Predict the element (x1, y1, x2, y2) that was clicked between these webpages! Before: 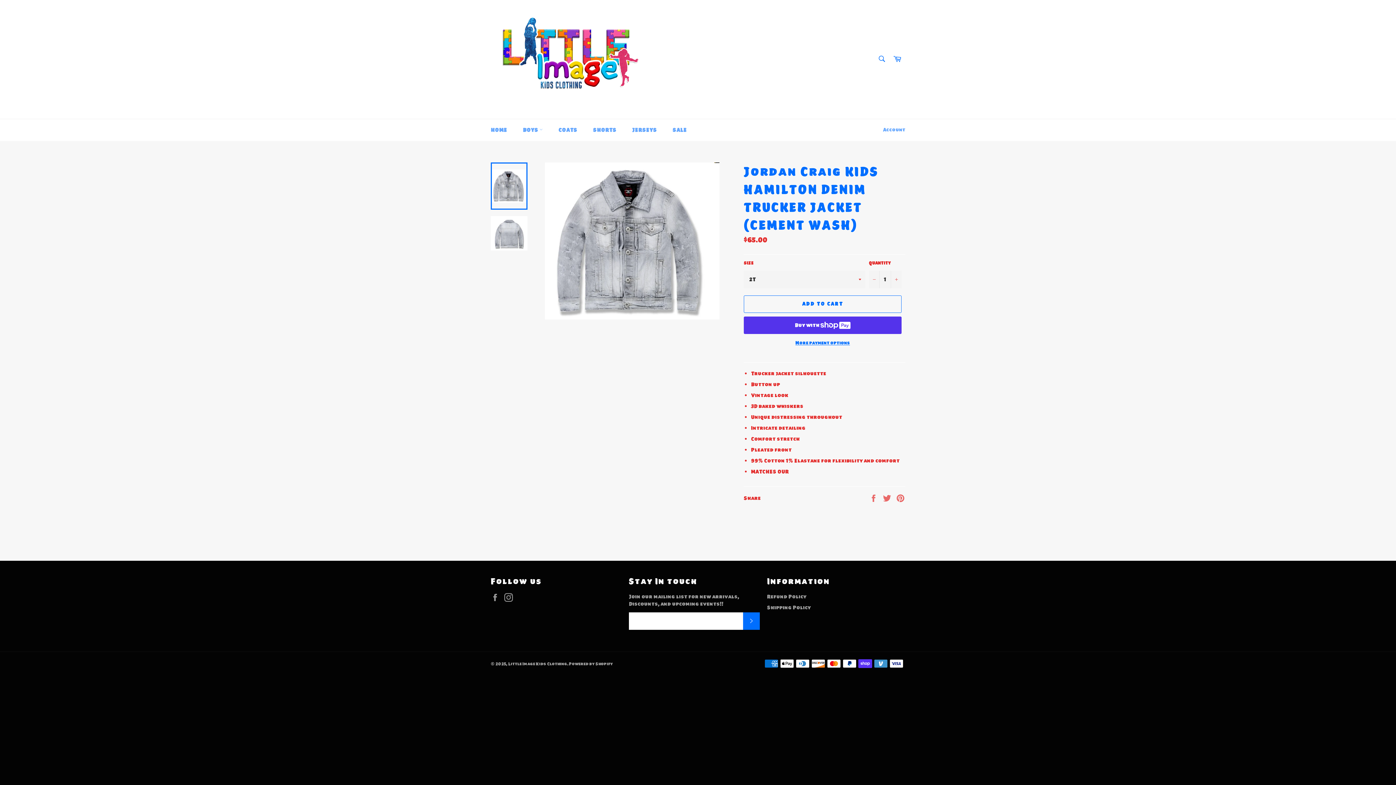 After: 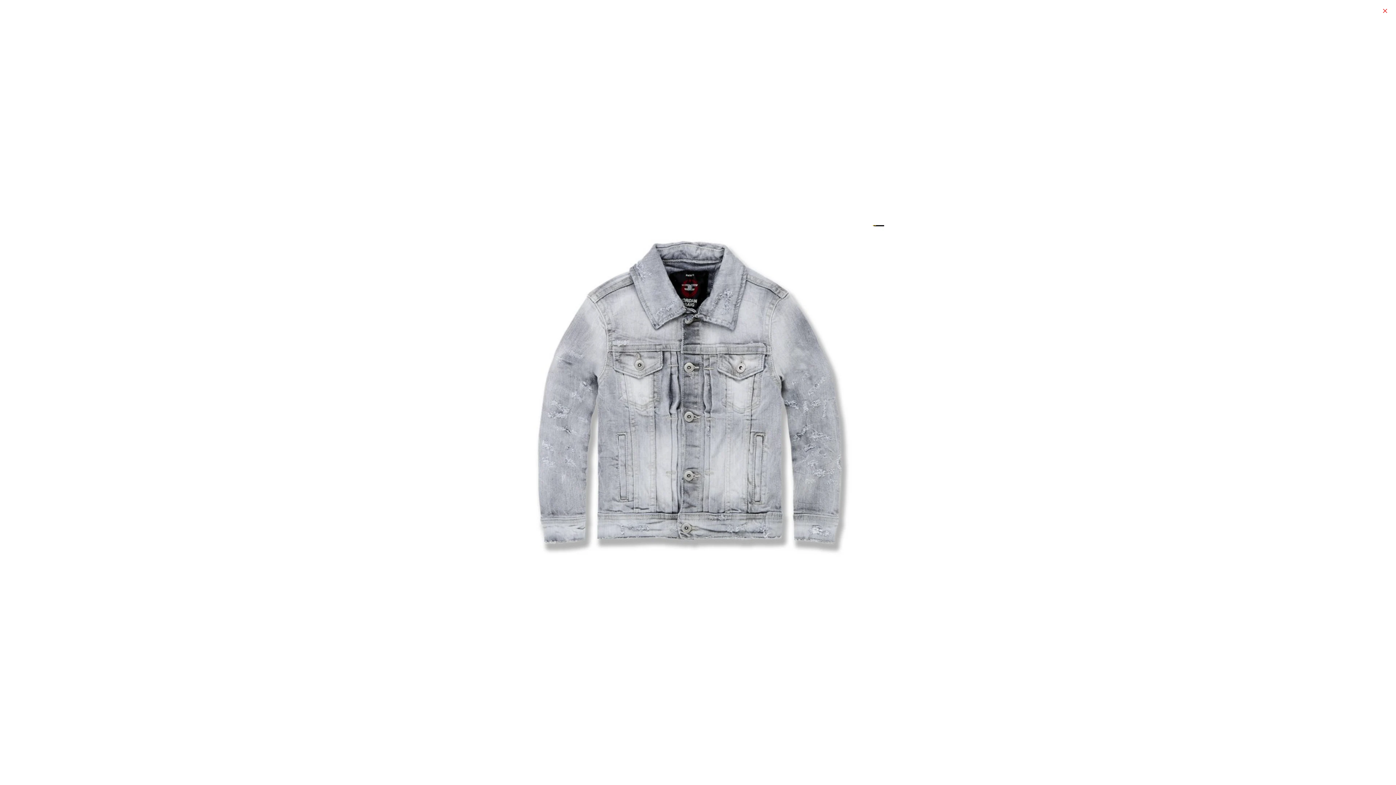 Action: bbox: (544, 162, 719, 319)